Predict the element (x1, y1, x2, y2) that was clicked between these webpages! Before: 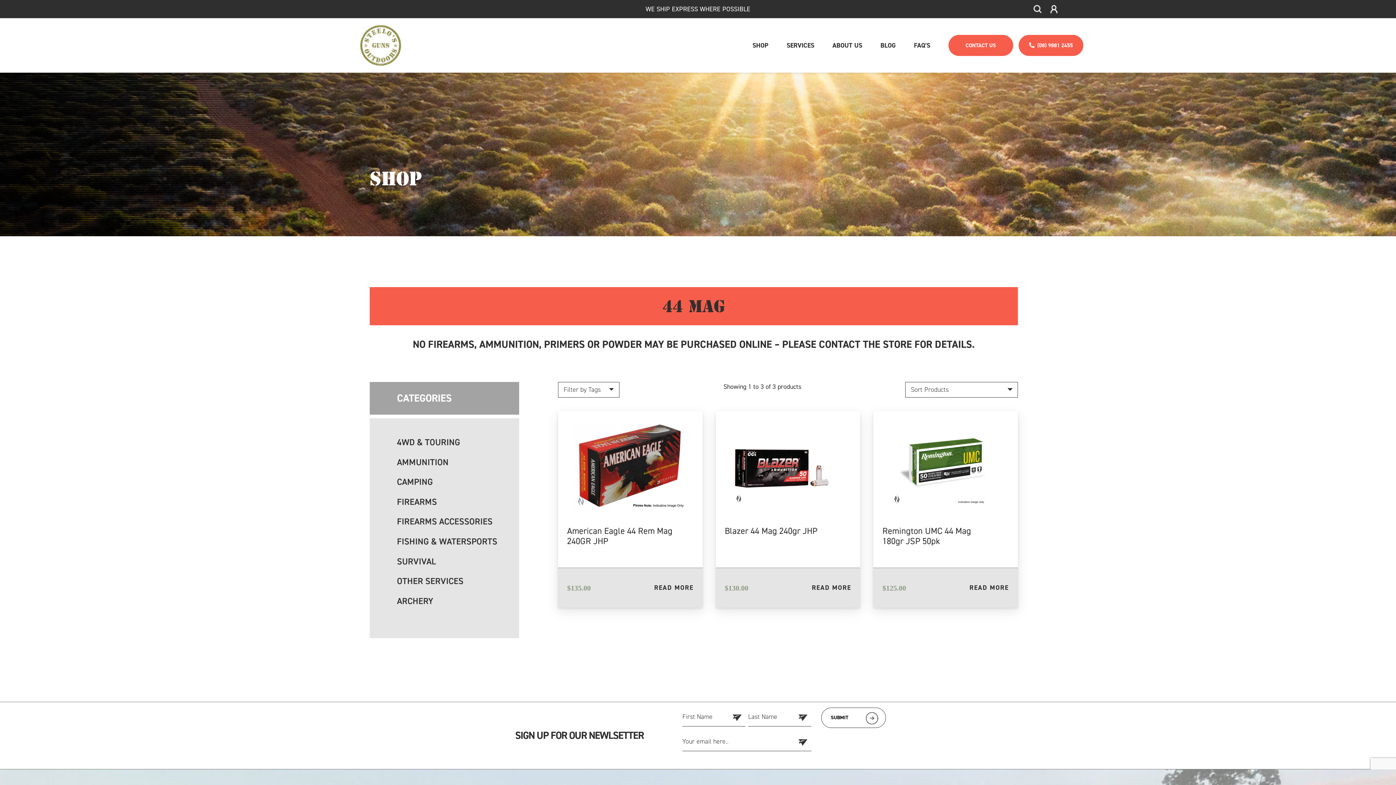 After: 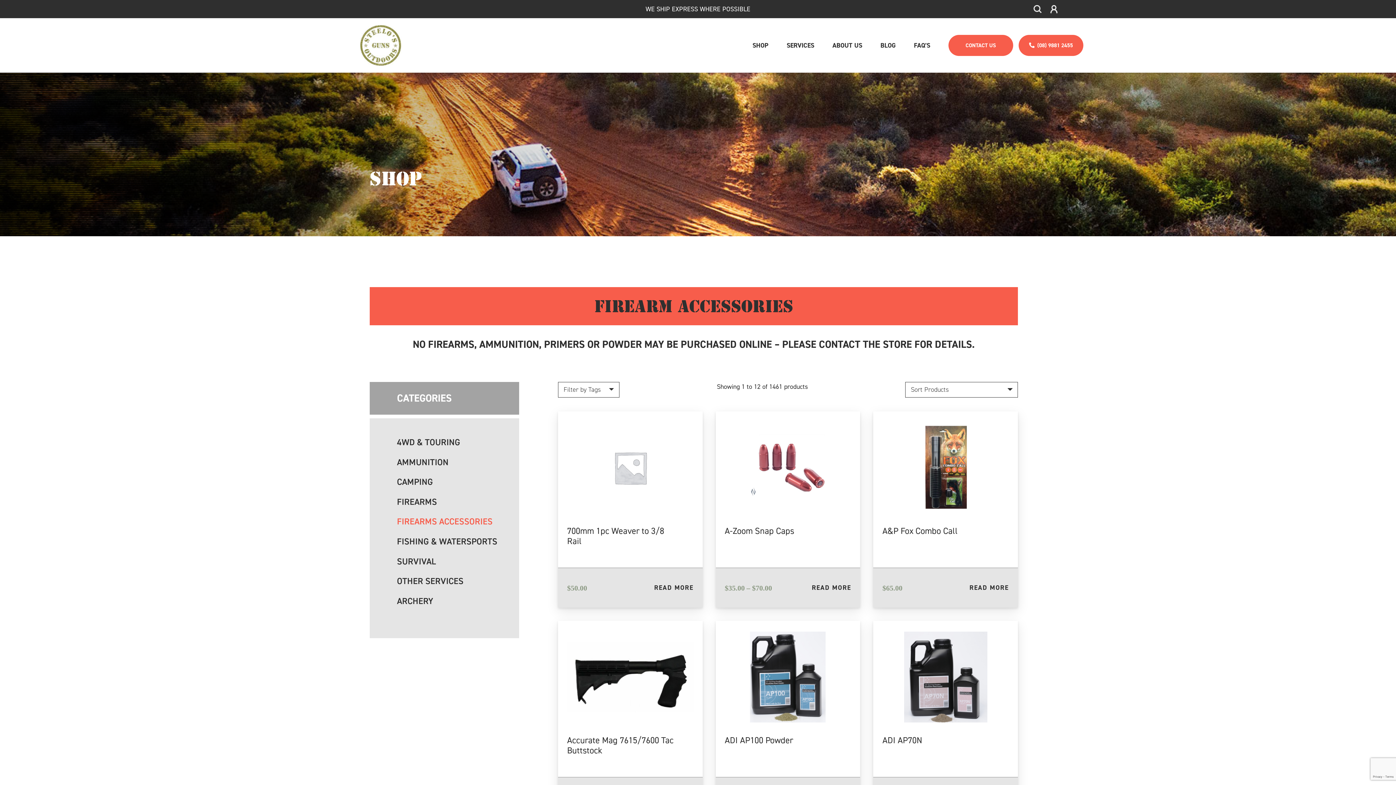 Action: label: FIREARMS ACCESSORIES bbox: (397, 516, 492, 527)